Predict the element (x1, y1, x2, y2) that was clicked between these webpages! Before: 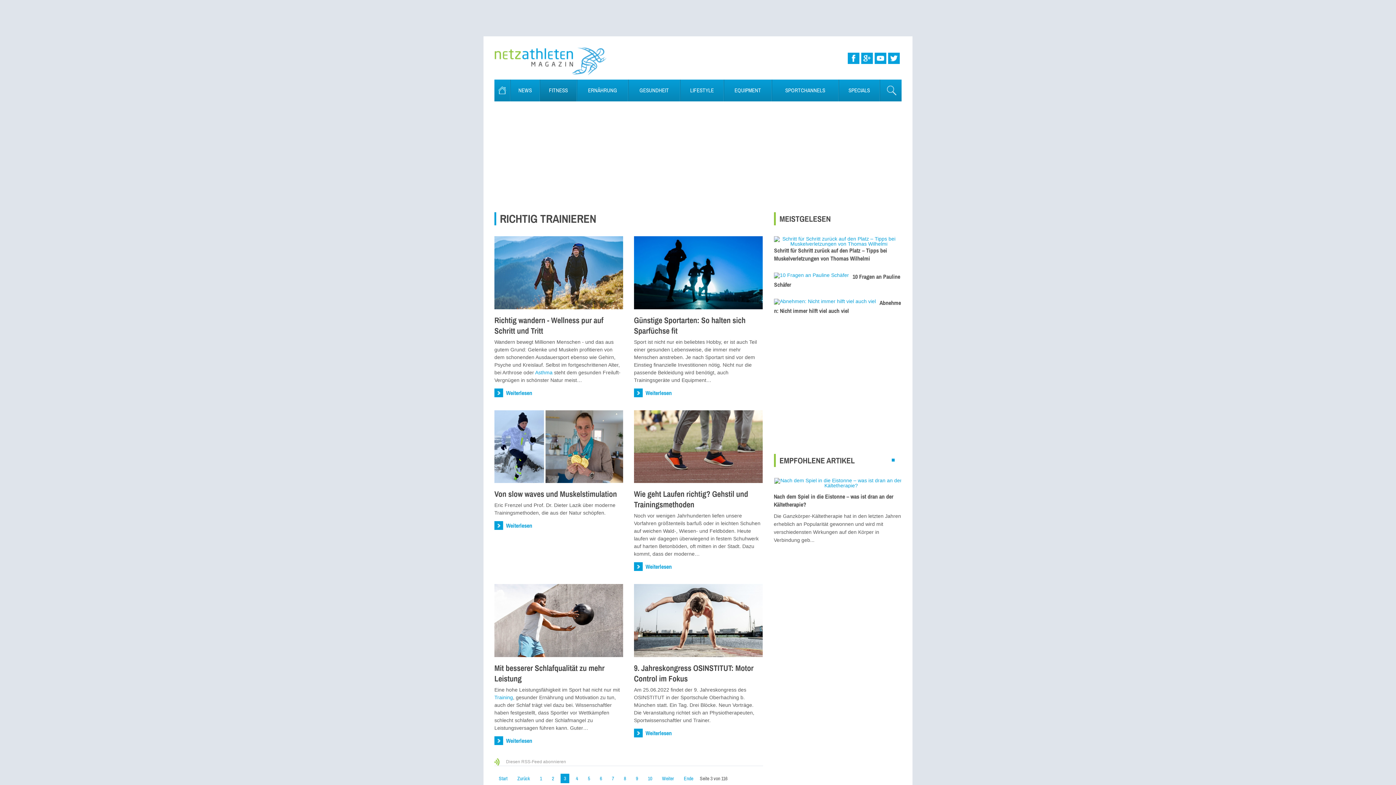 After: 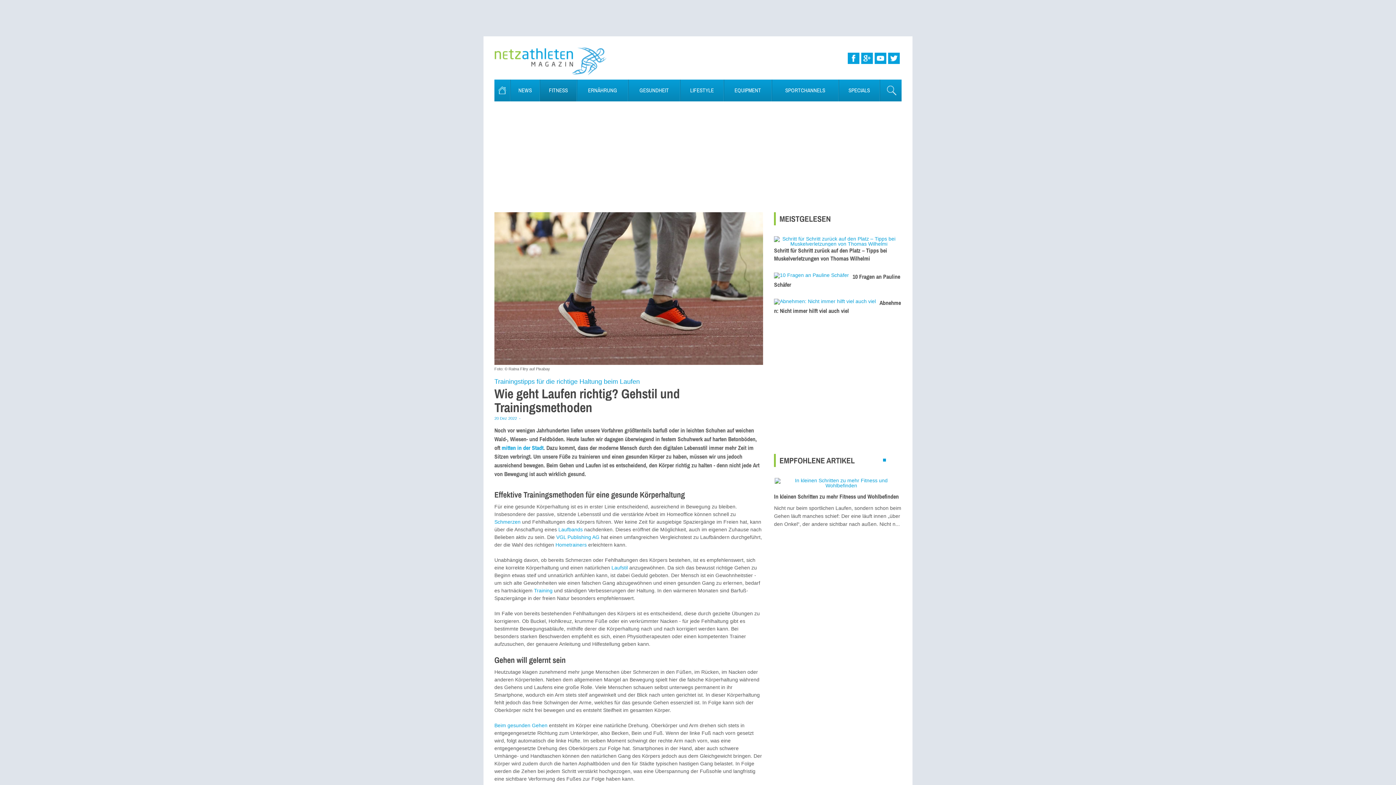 Action: label: Weiterlesen bbox: (634, 562, 683, 575)